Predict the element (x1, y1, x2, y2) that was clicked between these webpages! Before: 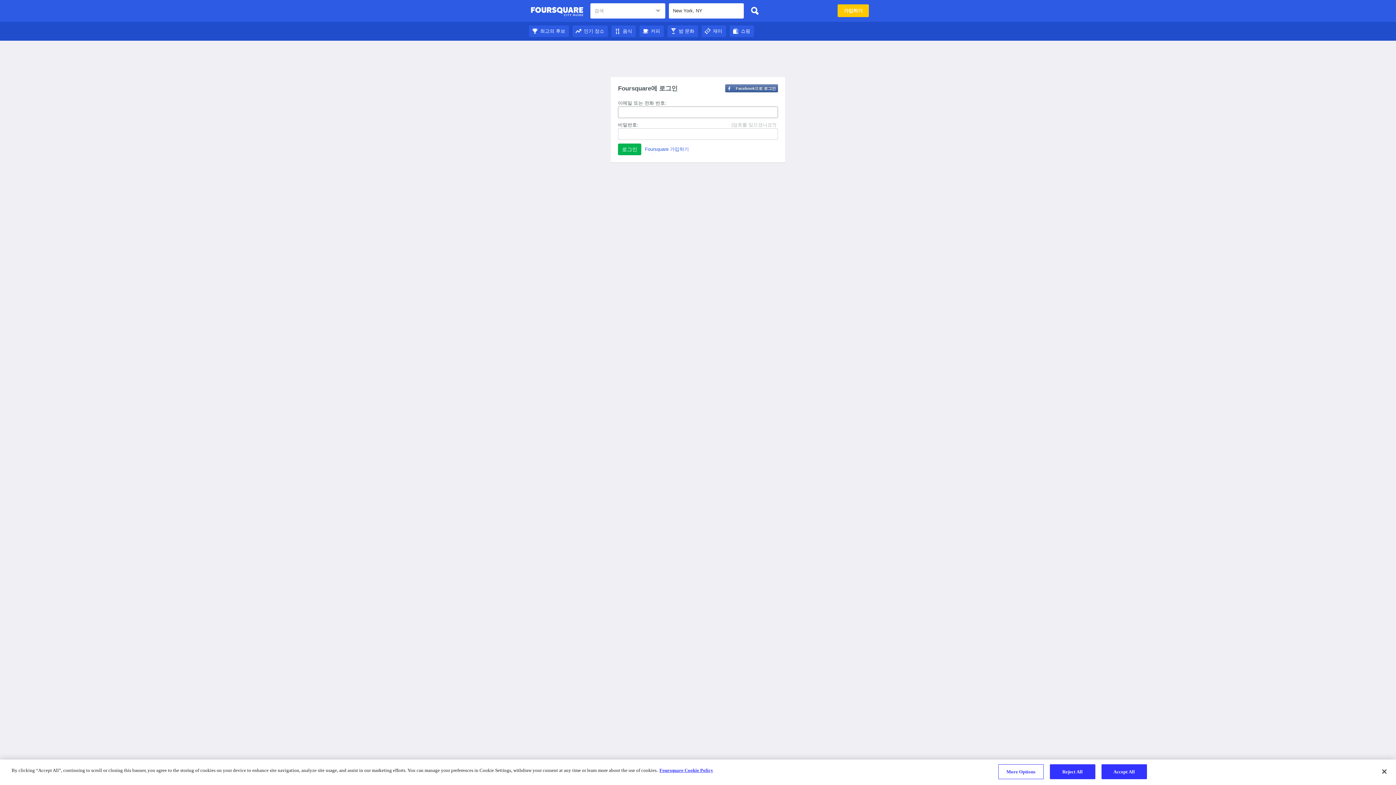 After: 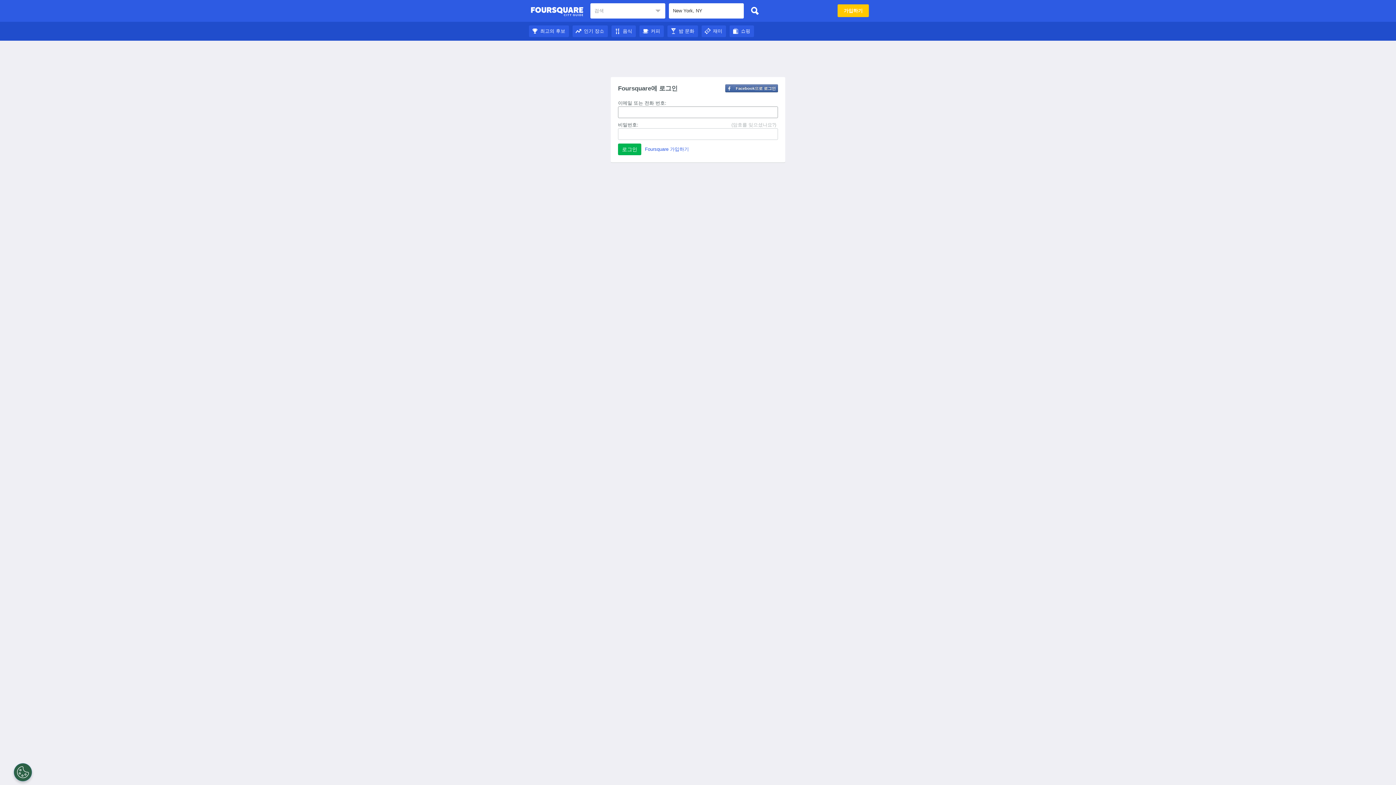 Action: bbox: (747, 3, 762, 18)